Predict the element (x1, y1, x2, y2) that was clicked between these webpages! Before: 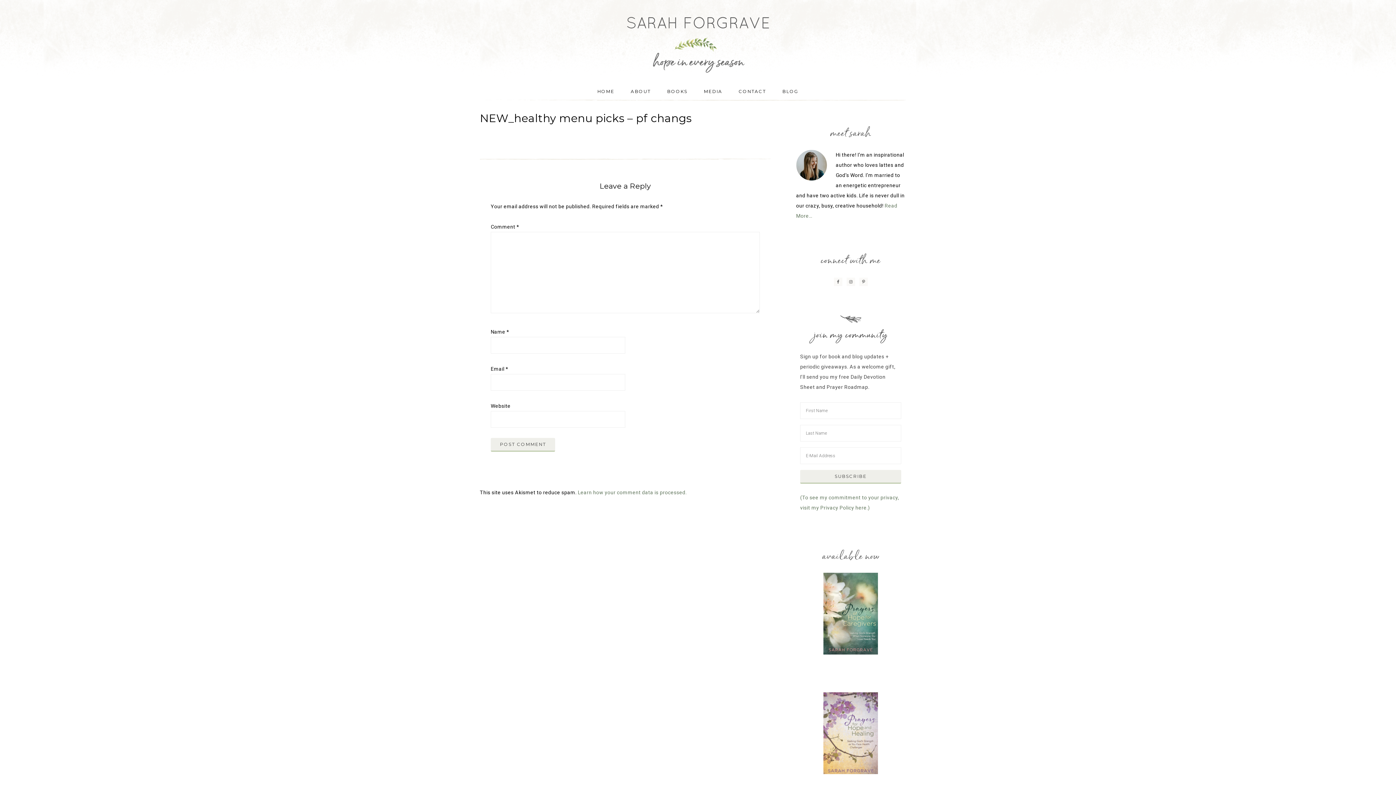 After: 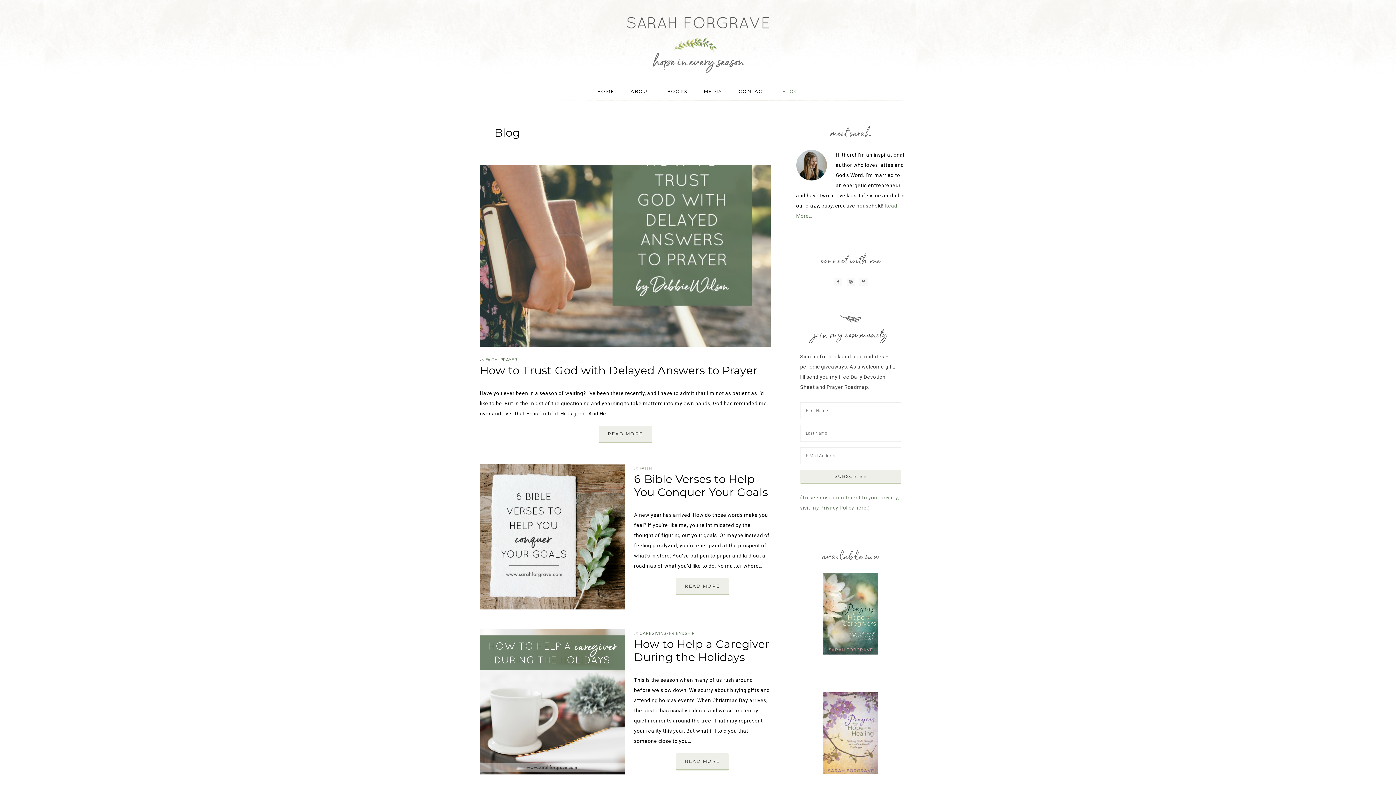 Action: label: BLOG bbox: (775, 82, 806, 101)